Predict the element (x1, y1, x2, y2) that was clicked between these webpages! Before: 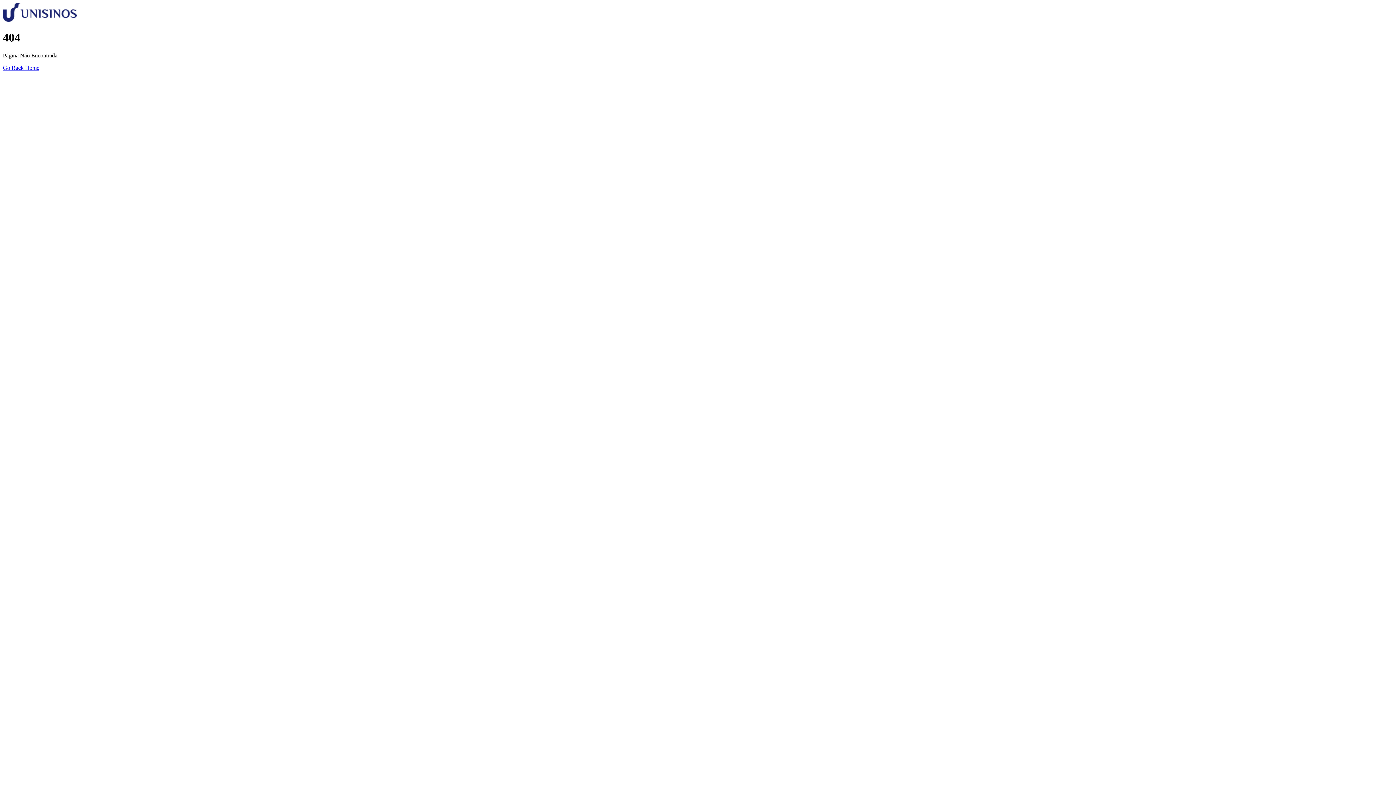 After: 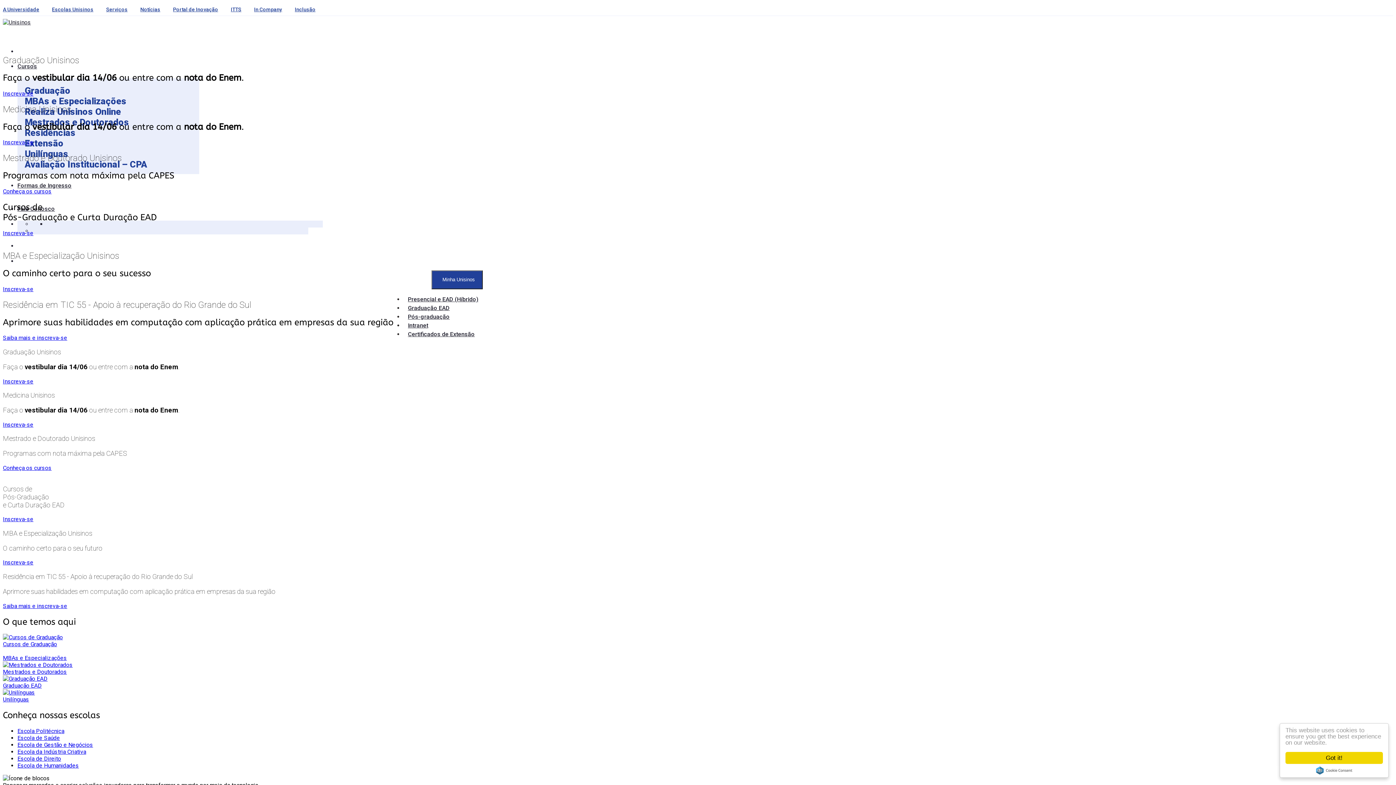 Action: bbox: (2, 64, 39, 70) label: Go Back Home